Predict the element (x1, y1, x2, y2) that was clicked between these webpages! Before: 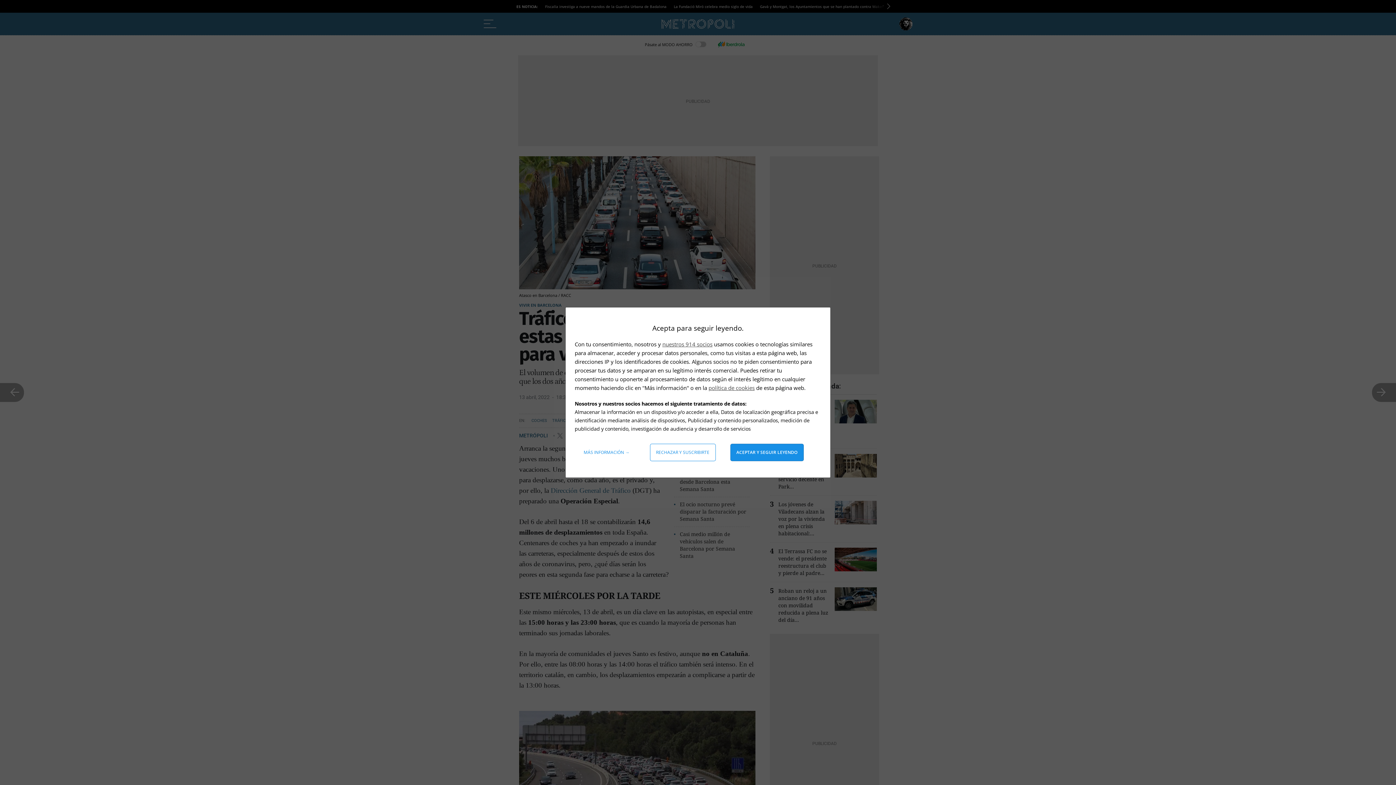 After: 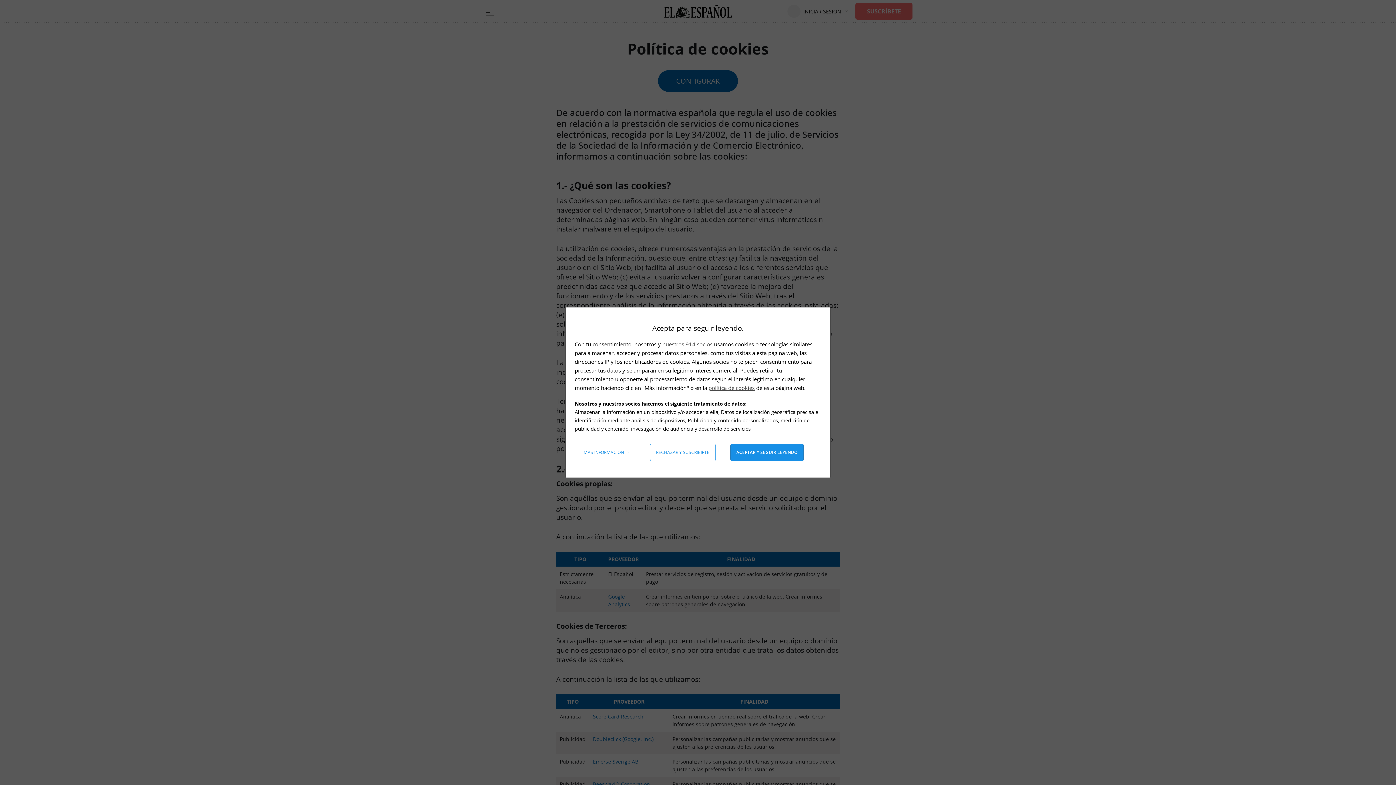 Action: bbox: (708, 384, 754, 391) label: política de cookies